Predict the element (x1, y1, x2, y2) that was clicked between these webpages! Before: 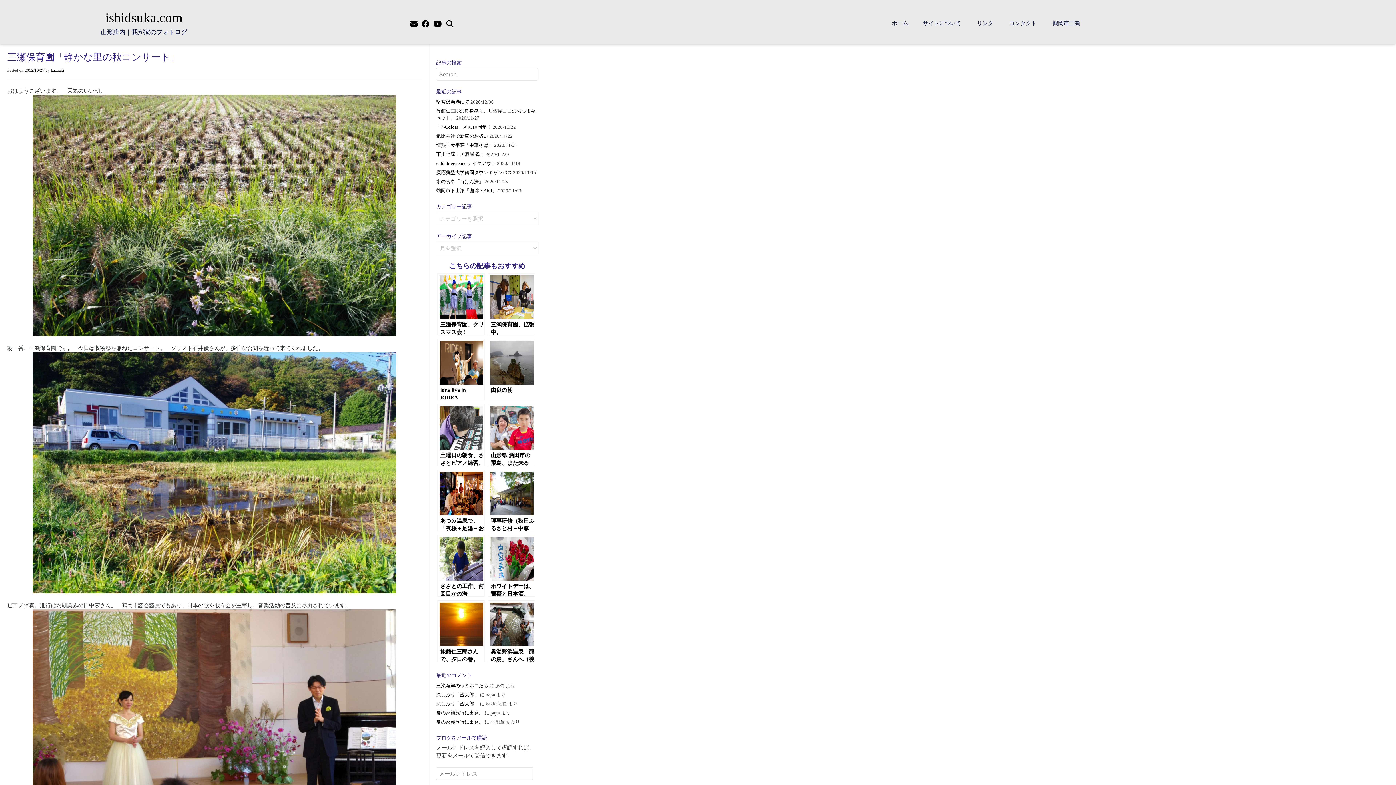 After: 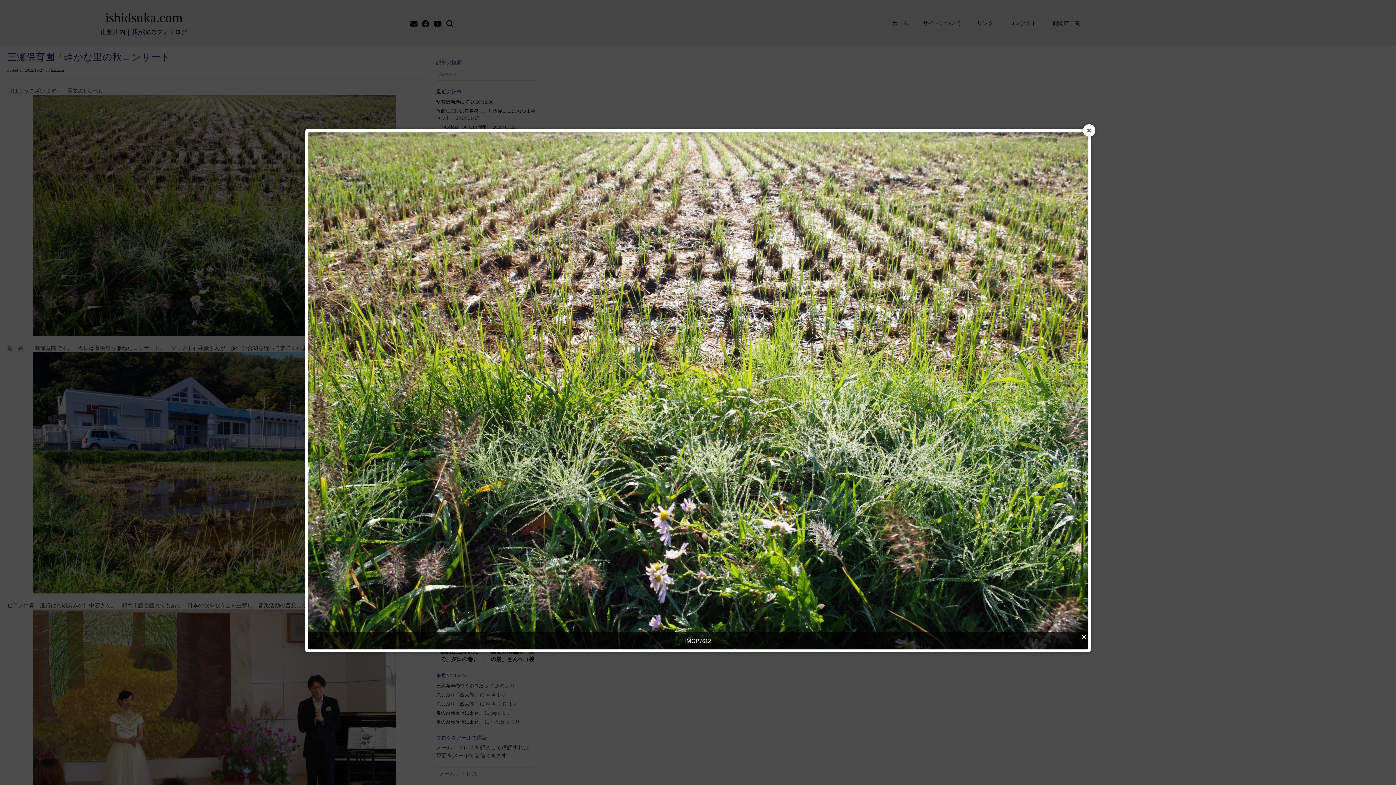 Action: bbox: (7, 94, 421, 336)